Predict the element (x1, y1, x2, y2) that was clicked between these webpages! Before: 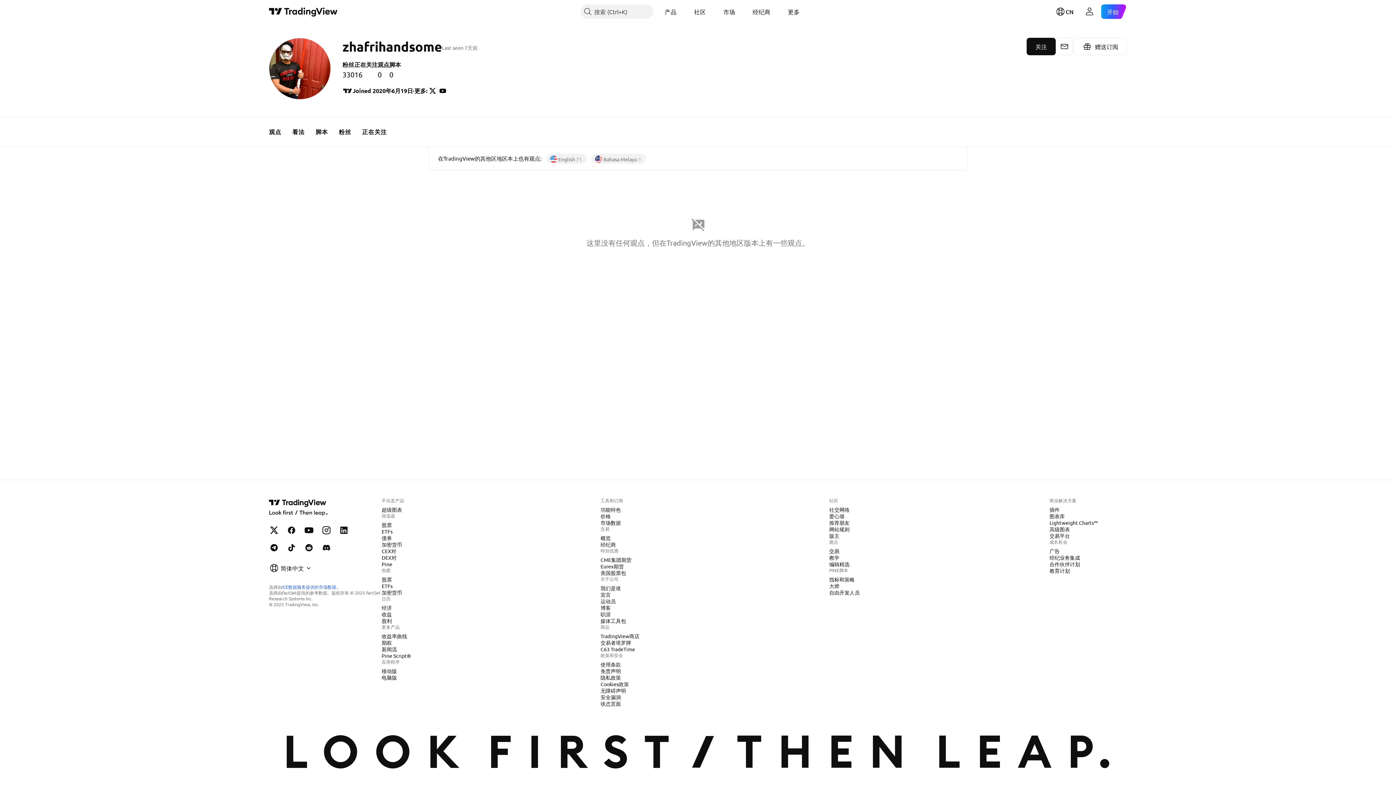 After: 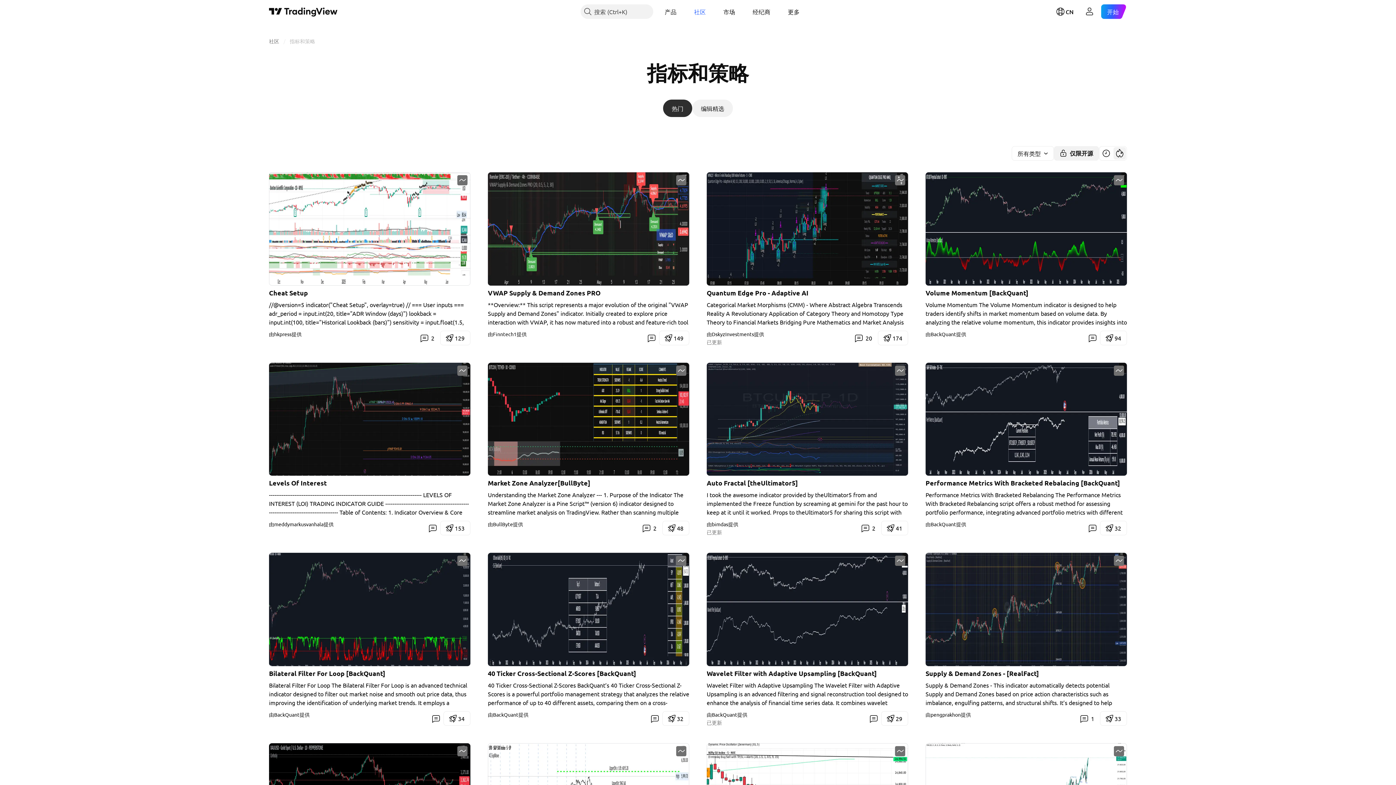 Action: label: 指标和策略 bbox: (826, 576, 857, 583)